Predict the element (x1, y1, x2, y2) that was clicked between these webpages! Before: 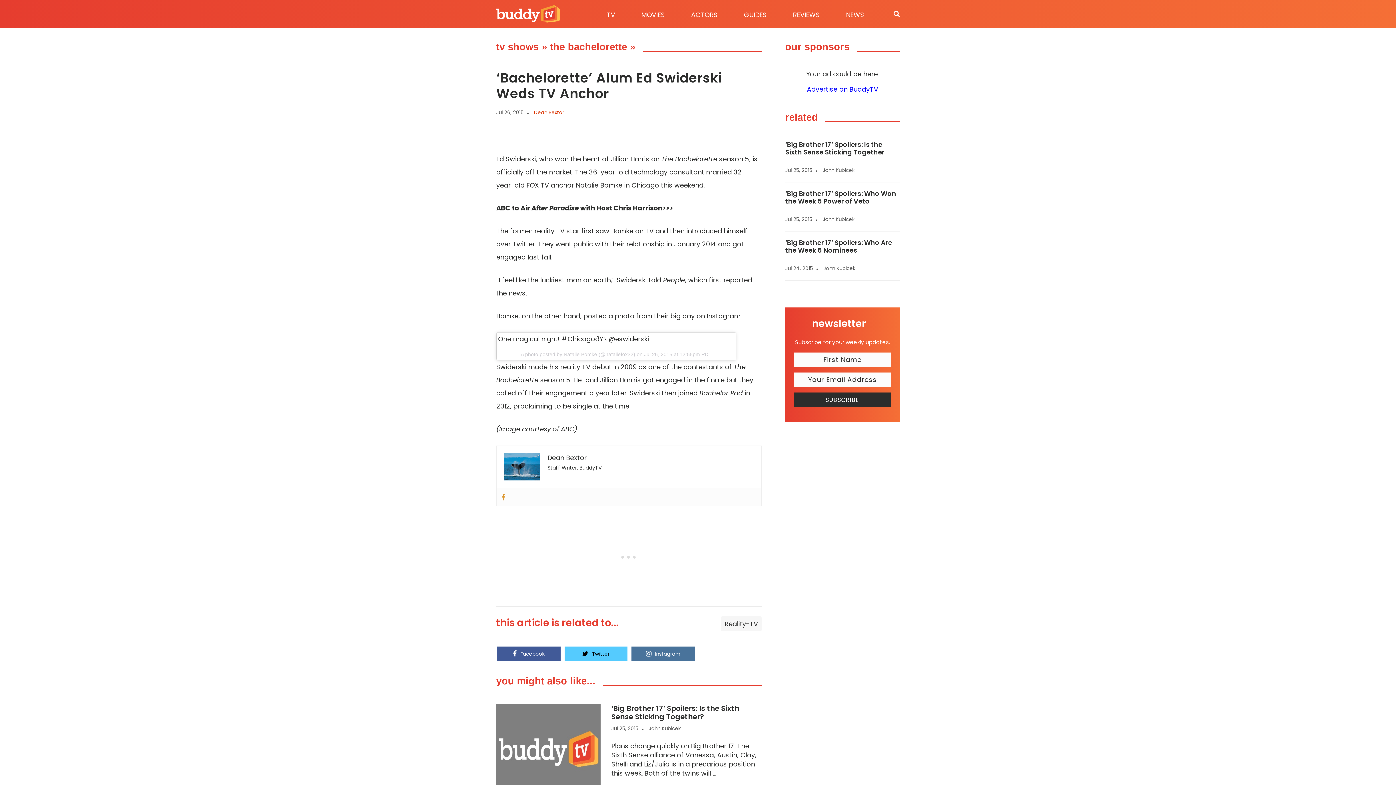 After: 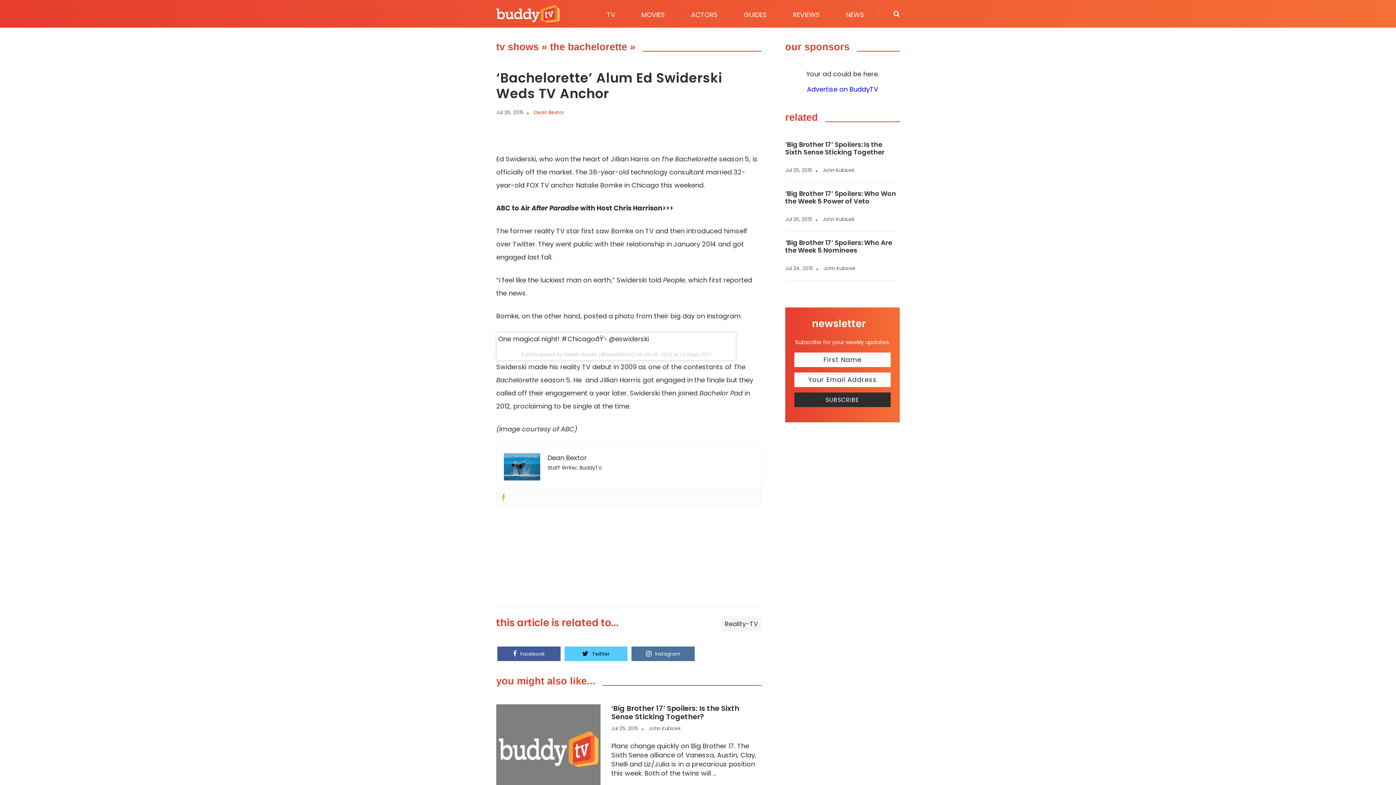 Action: bbox: (500, 493, 506, 500)